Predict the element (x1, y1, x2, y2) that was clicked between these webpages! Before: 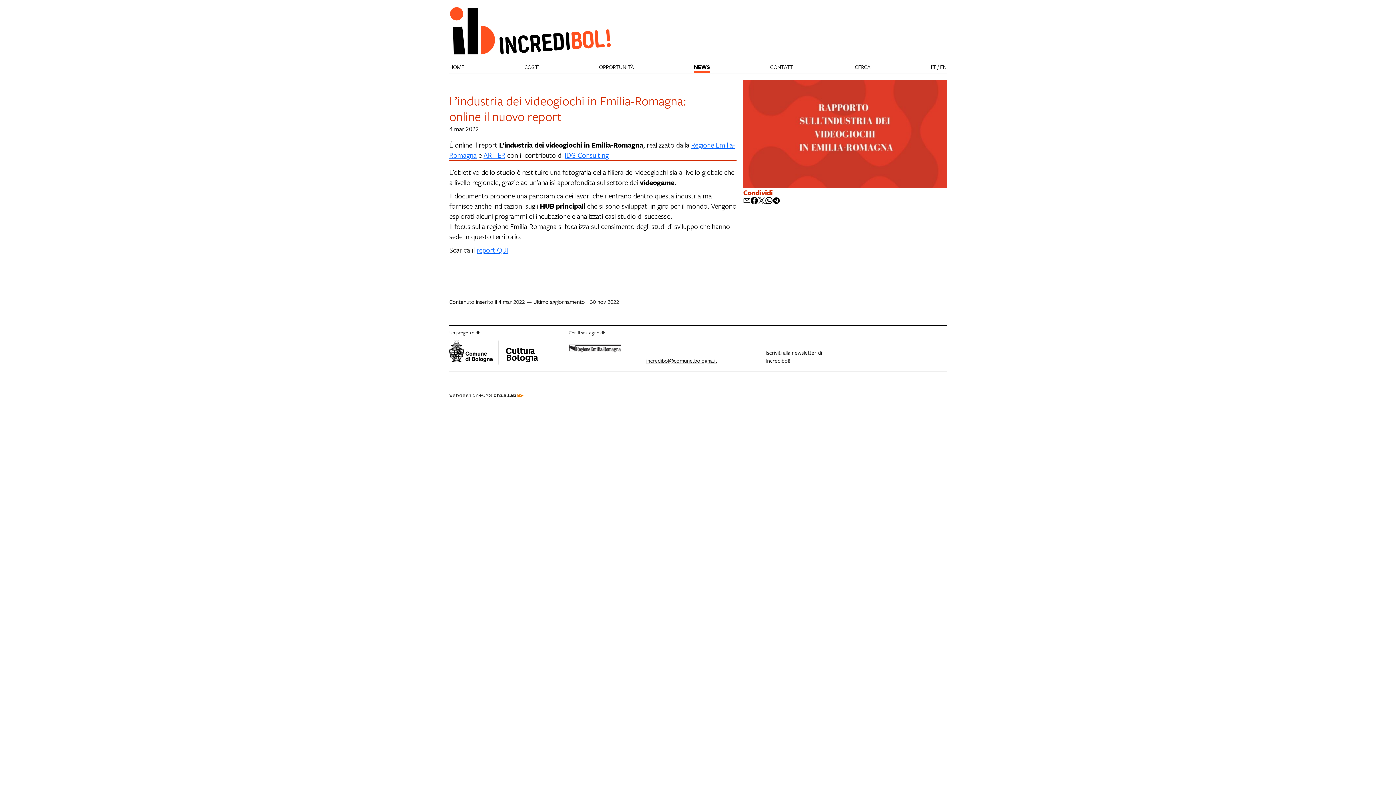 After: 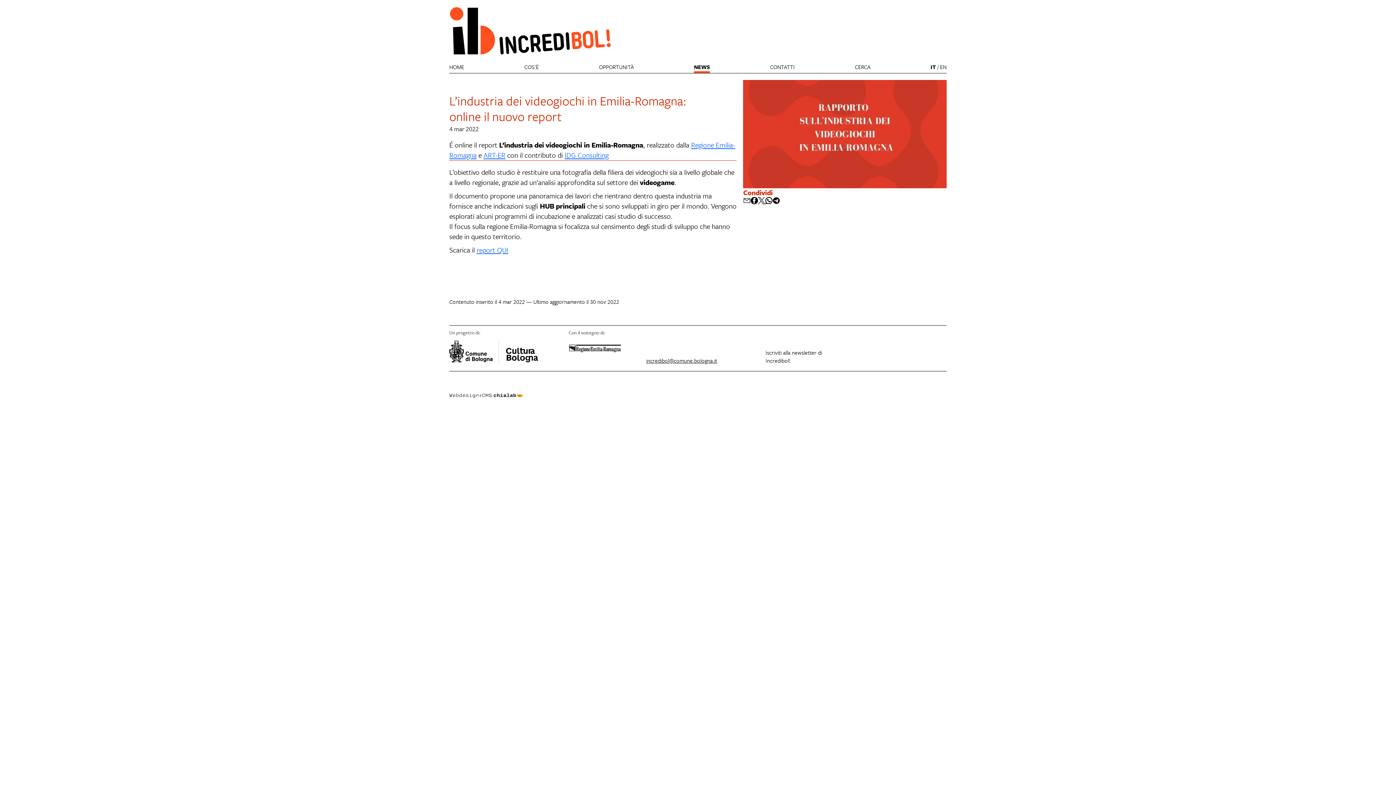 Action: bbox: (743, 197, 750, 204)